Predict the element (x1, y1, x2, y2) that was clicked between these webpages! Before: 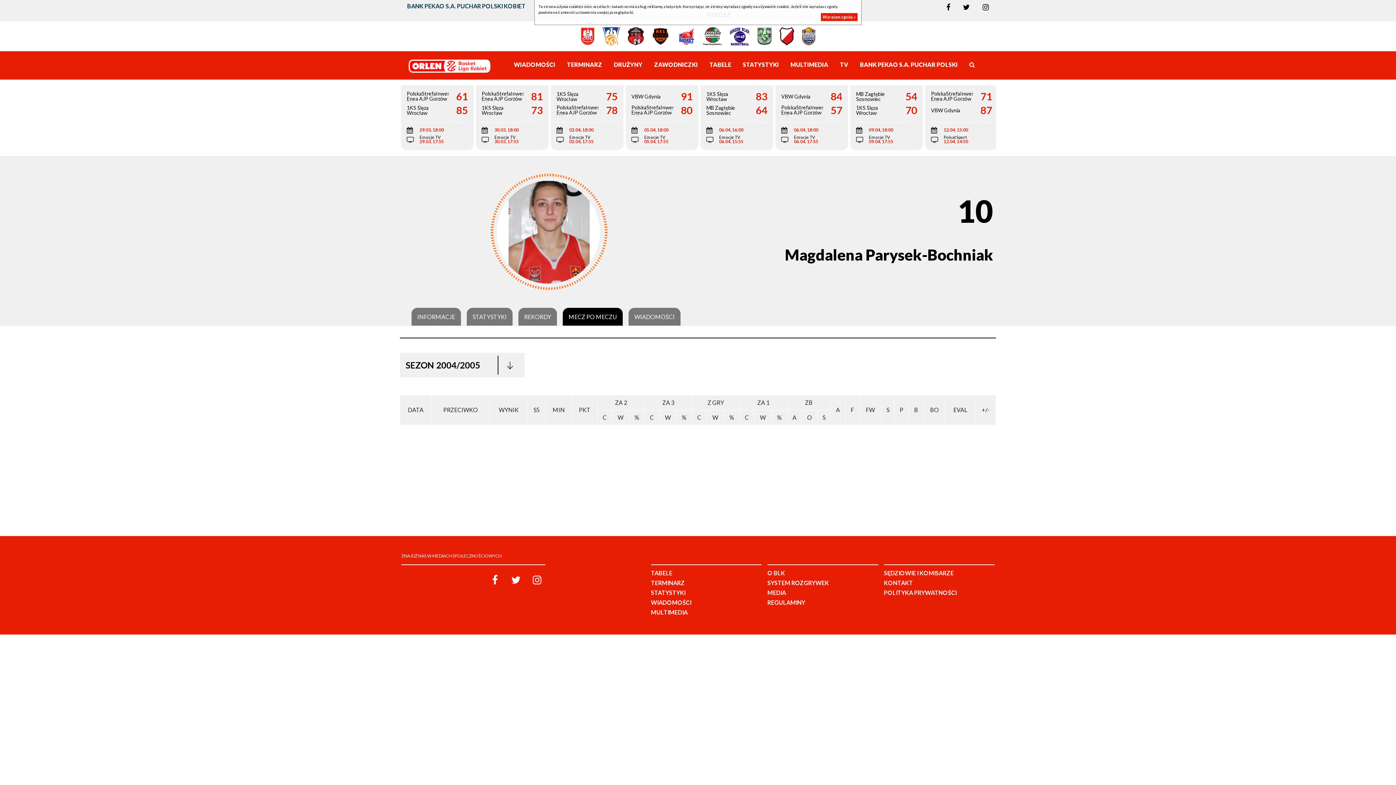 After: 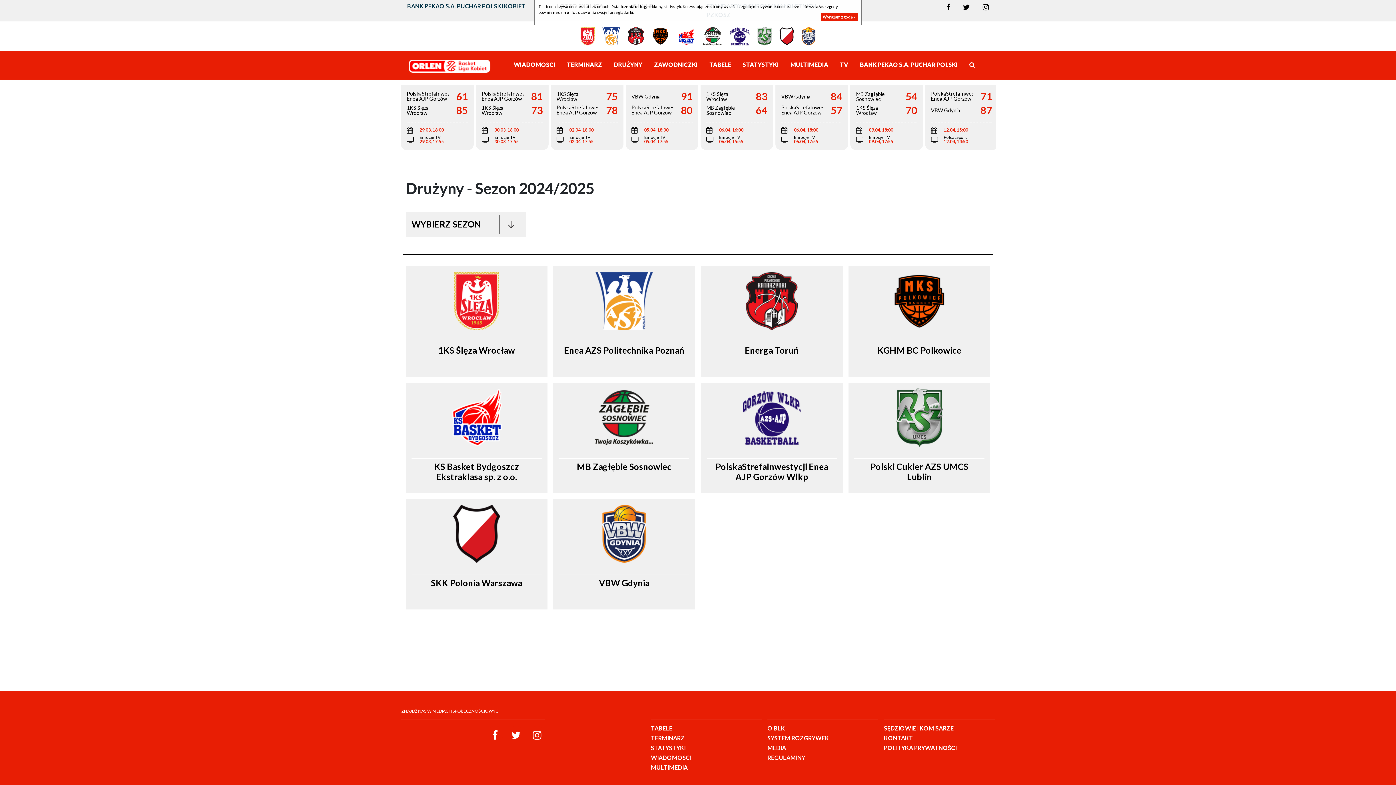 Action: bbox: (613, 60, 642, 70) label: DRUŻYNY